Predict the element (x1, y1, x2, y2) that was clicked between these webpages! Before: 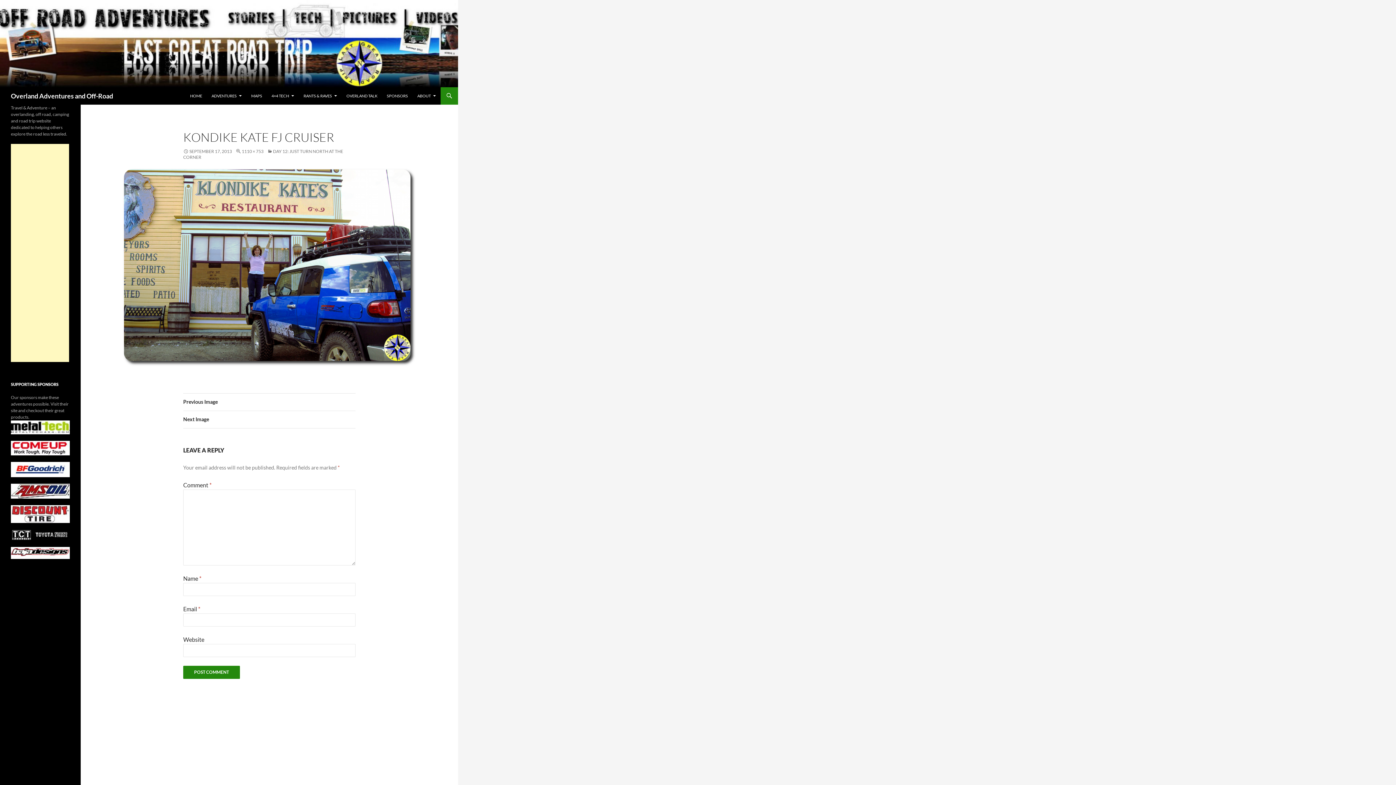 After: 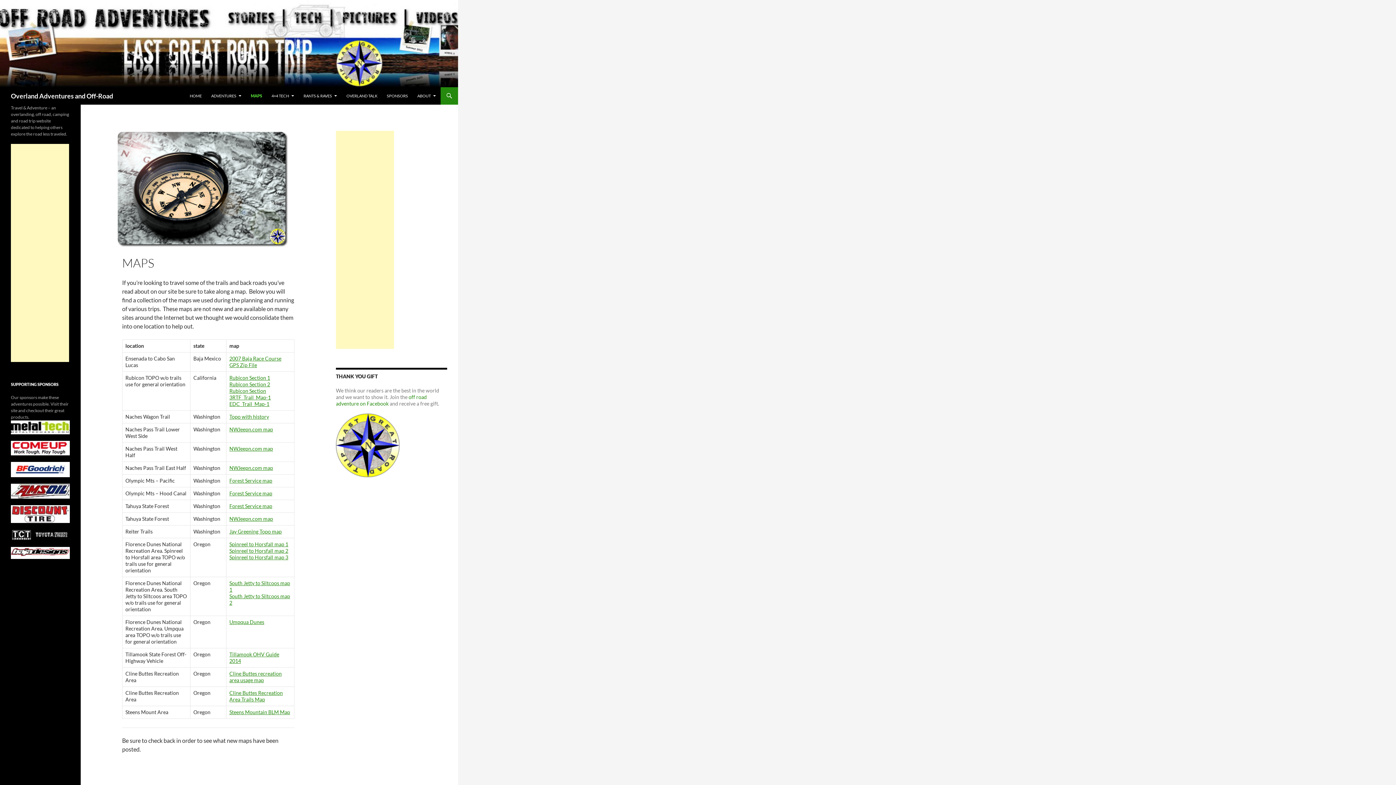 Action: label: MAPS bbox: (246, 87, 266, 104)